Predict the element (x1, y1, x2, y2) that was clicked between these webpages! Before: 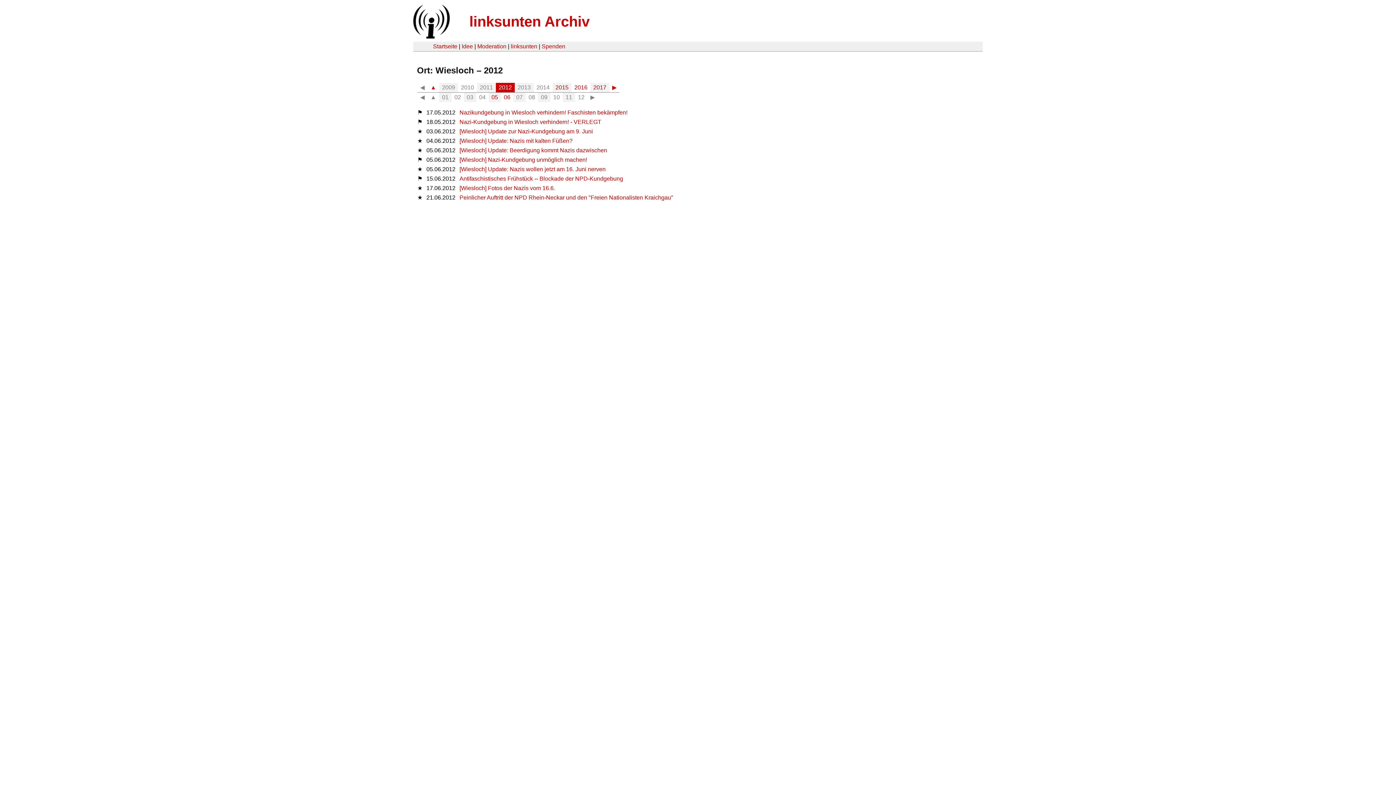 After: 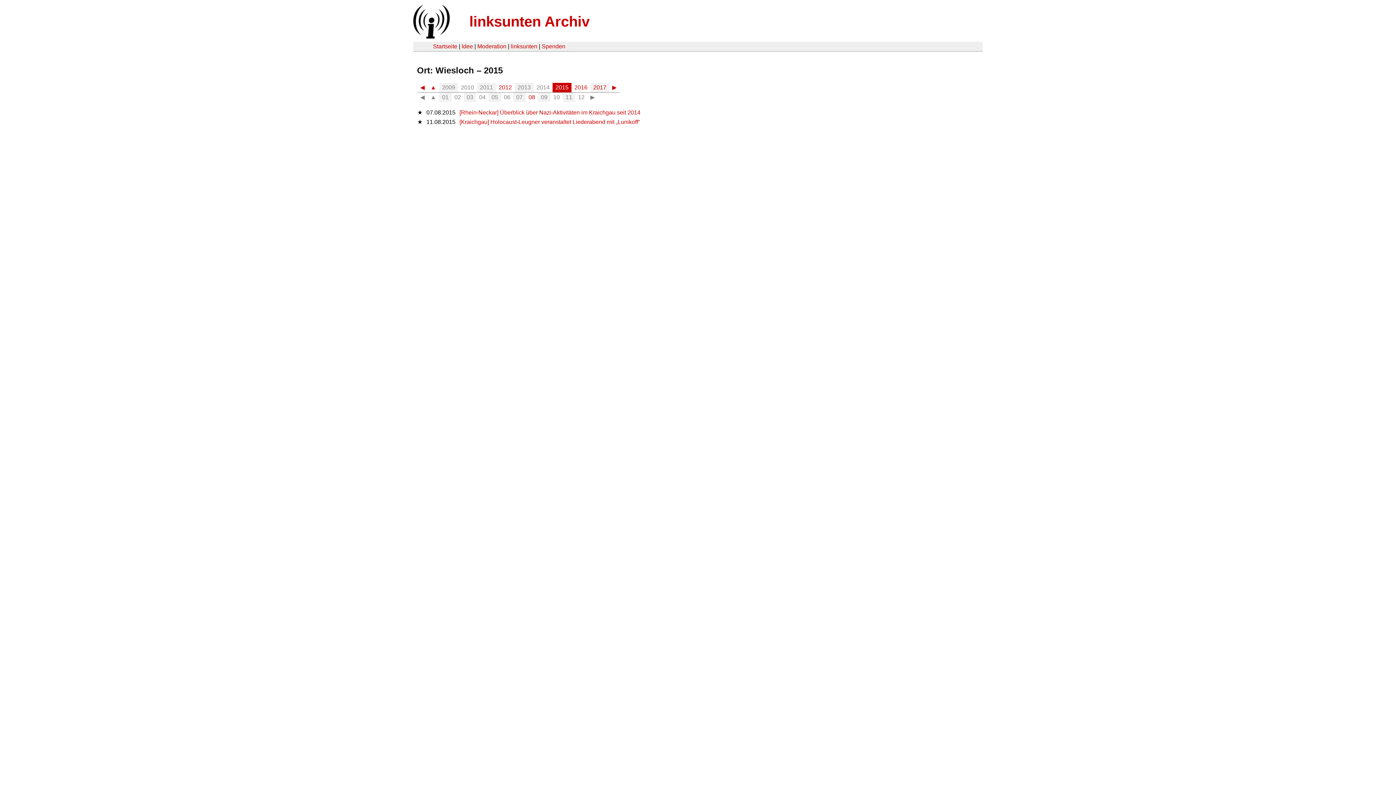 Action: label: 2015 bbox: (555, 83, 568, 91)